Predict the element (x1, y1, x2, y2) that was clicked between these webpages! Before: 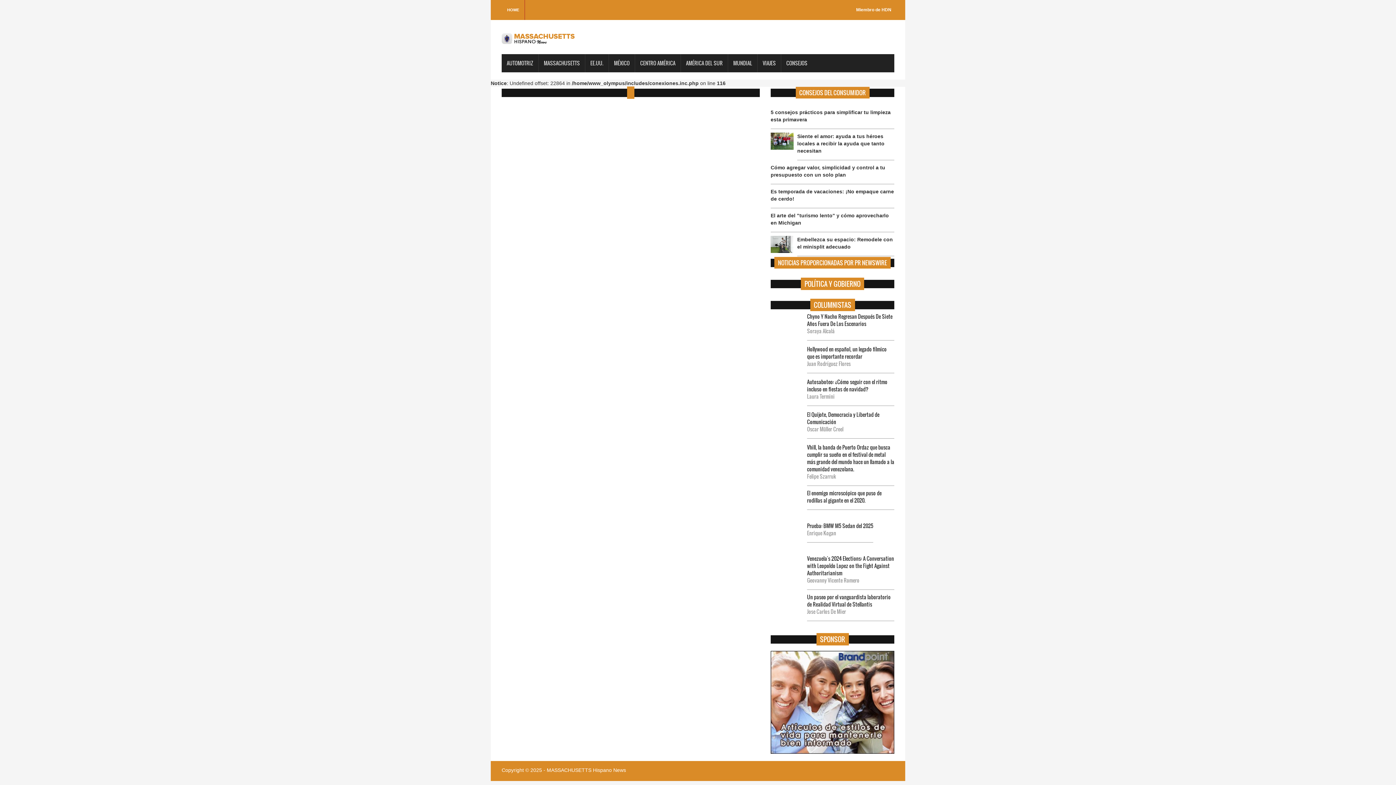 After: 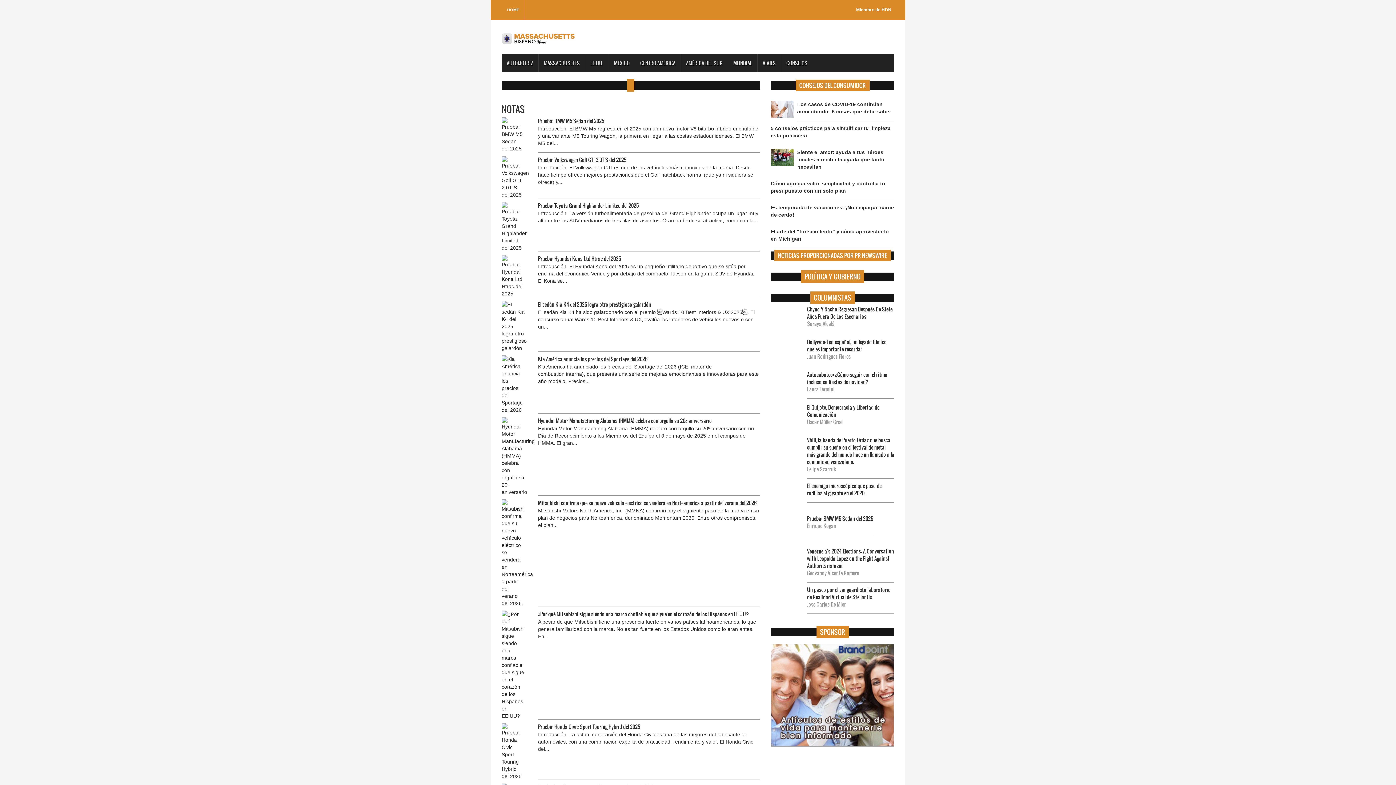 Action: bbox: (501, 54, 538, 72) label: AUTOMOTRIZ